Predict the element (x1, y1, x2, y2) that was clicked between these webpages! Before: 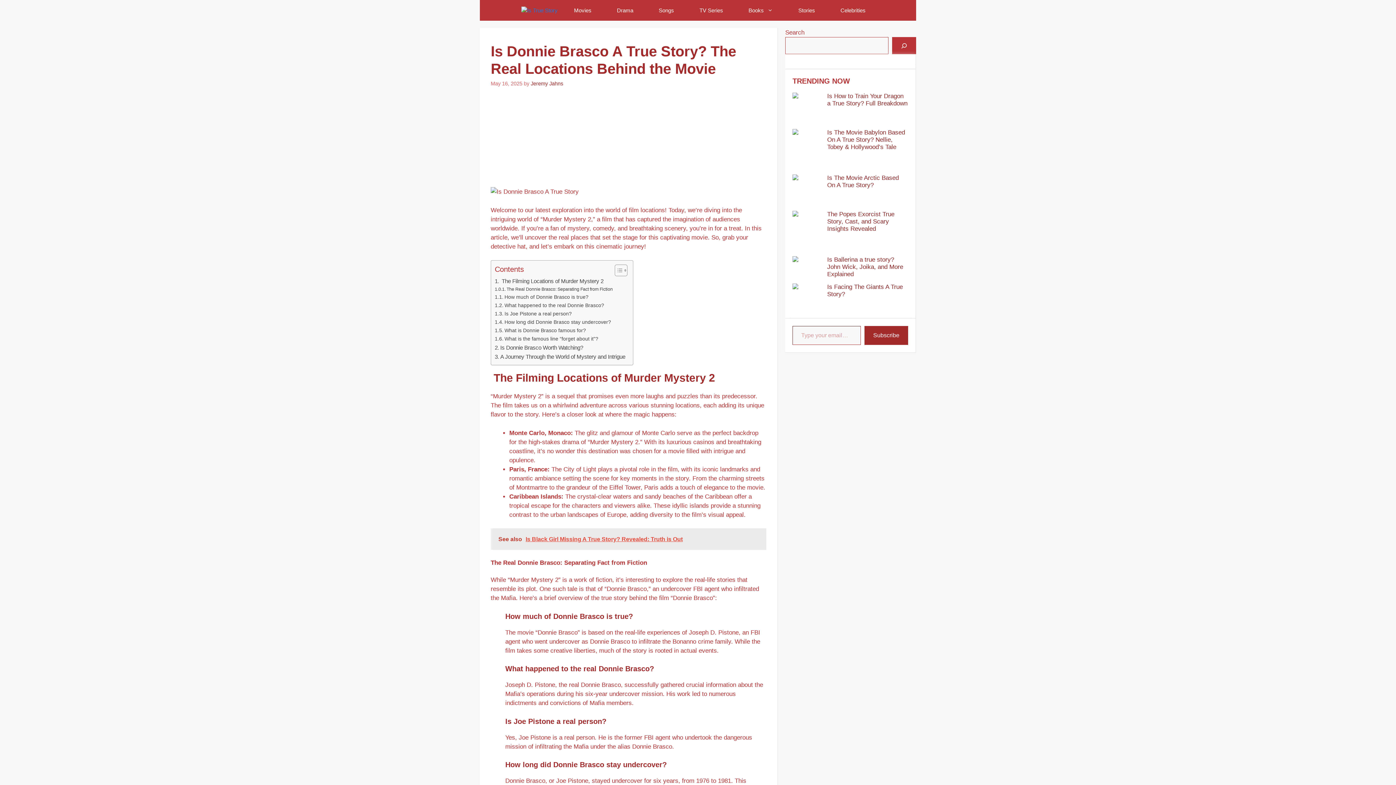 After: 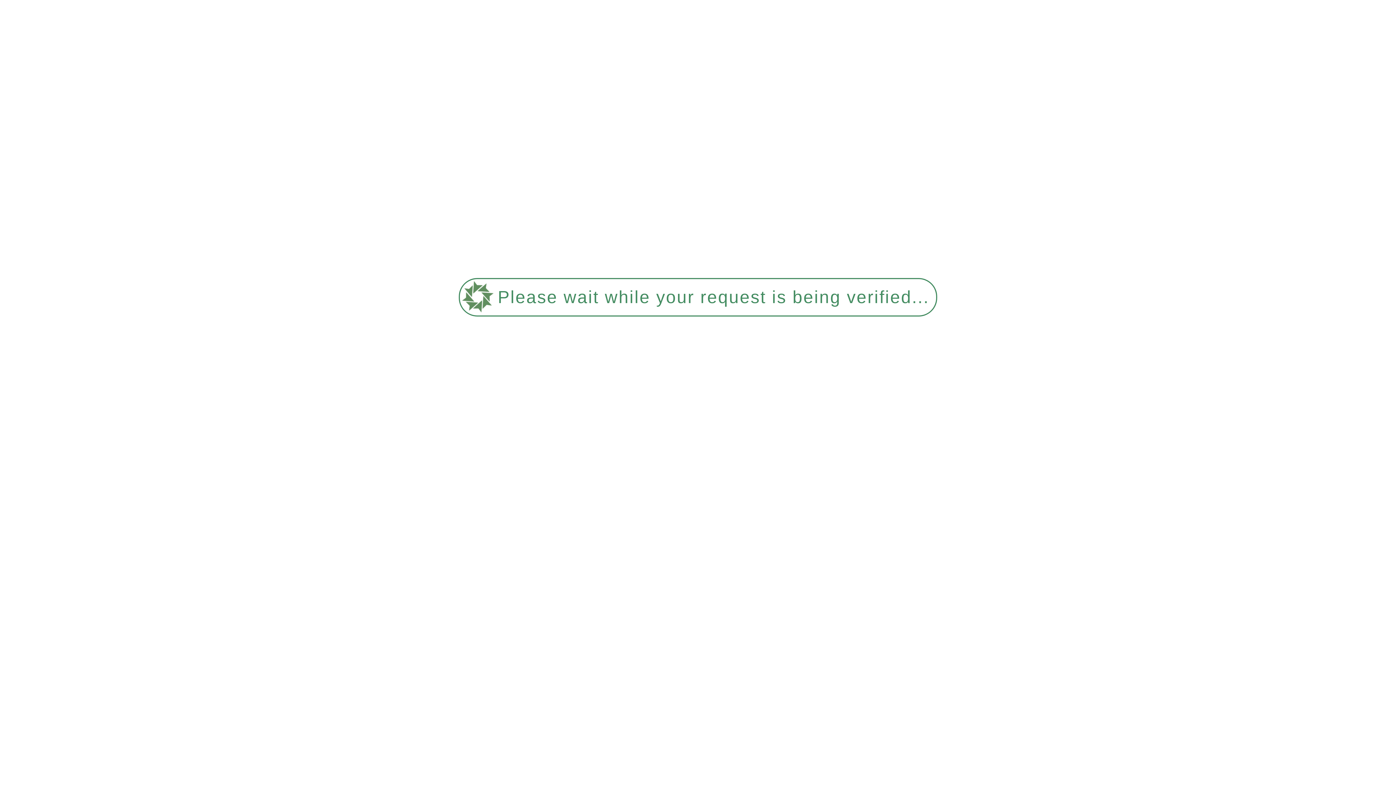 Action: bbox: (521, 6, 557, 14)